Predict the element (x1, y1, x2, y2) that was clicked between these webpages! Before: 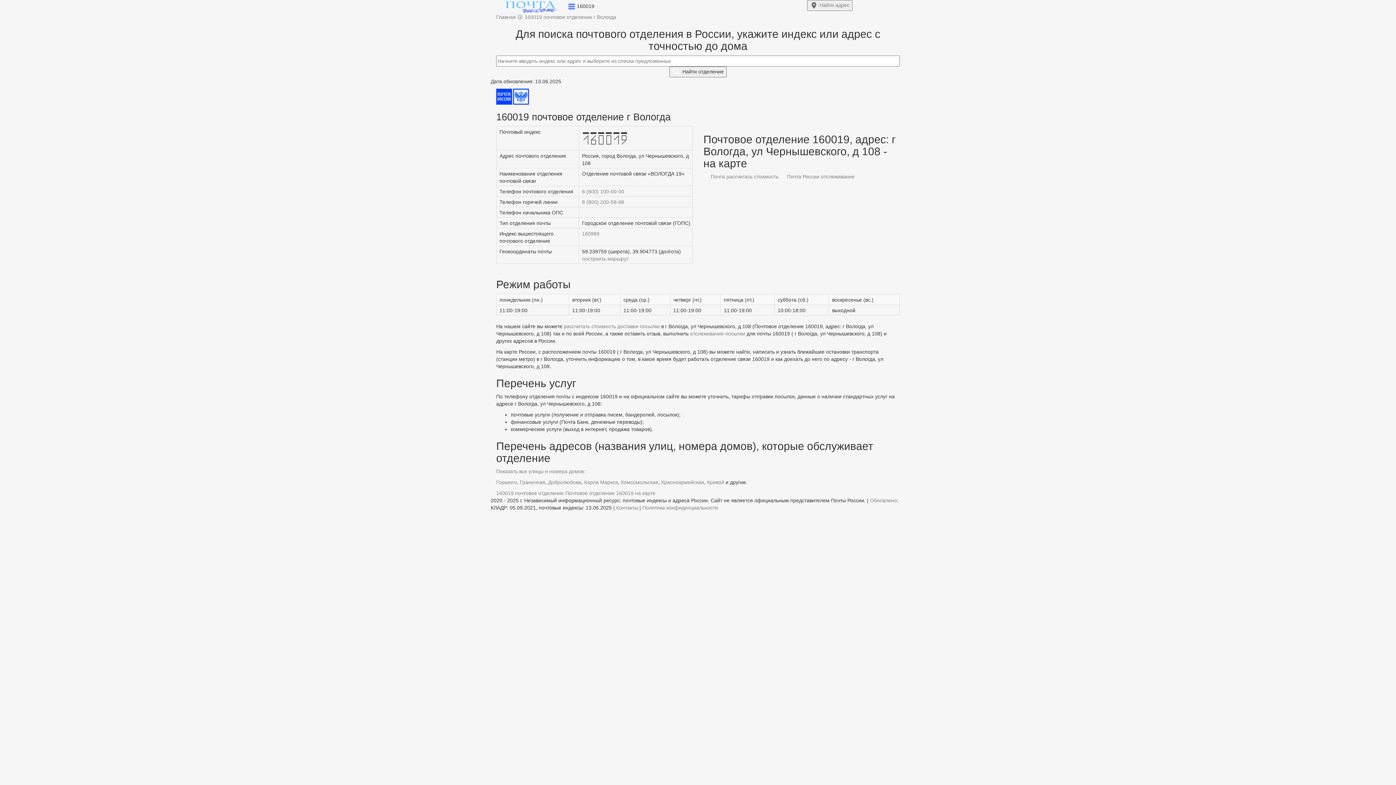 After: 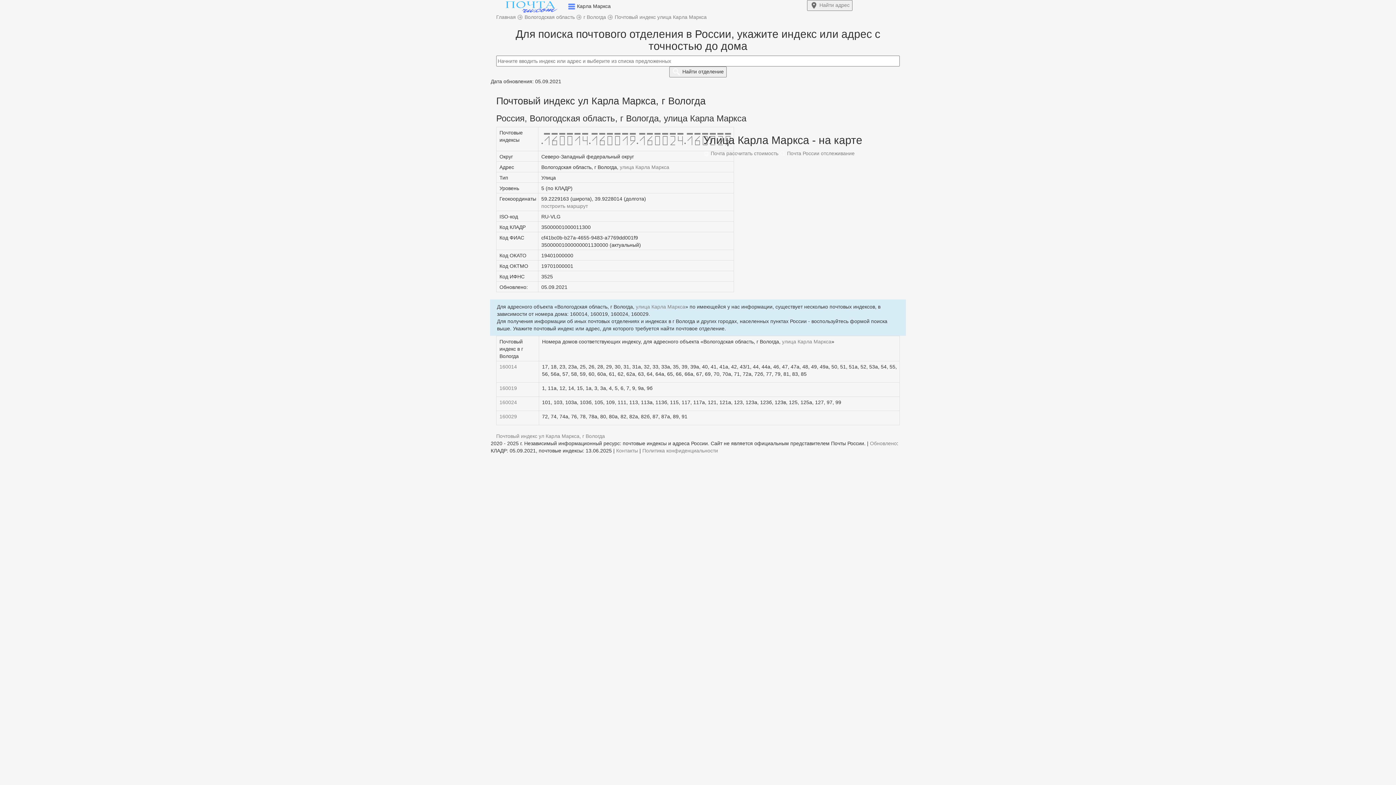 Action: bbox: (584, 479, 618, 485) label: Карла Маркса